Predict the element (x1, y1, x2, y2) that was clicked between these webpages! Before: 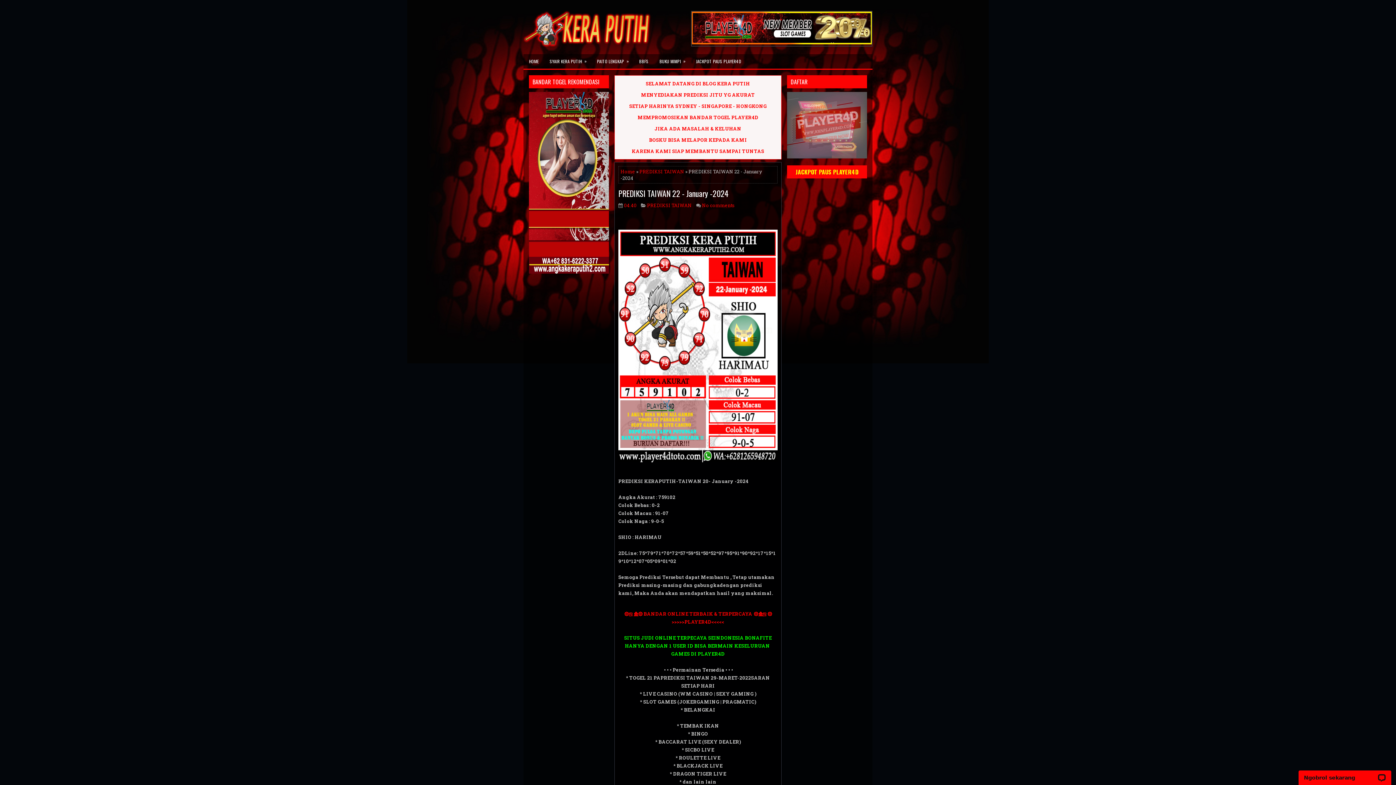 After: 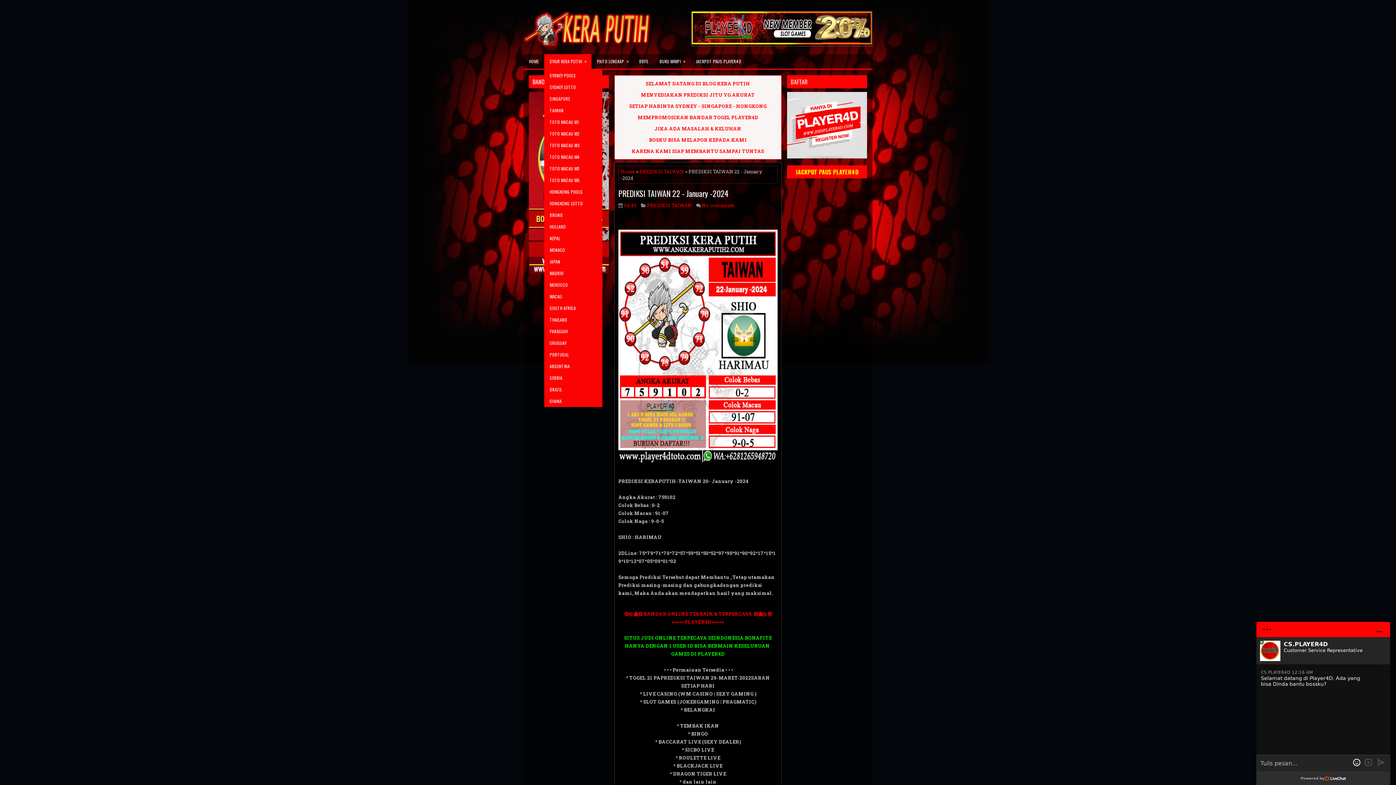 Action: label: SYAIR KERA PUTIH
» bbox: (544, 54, 591, 68)